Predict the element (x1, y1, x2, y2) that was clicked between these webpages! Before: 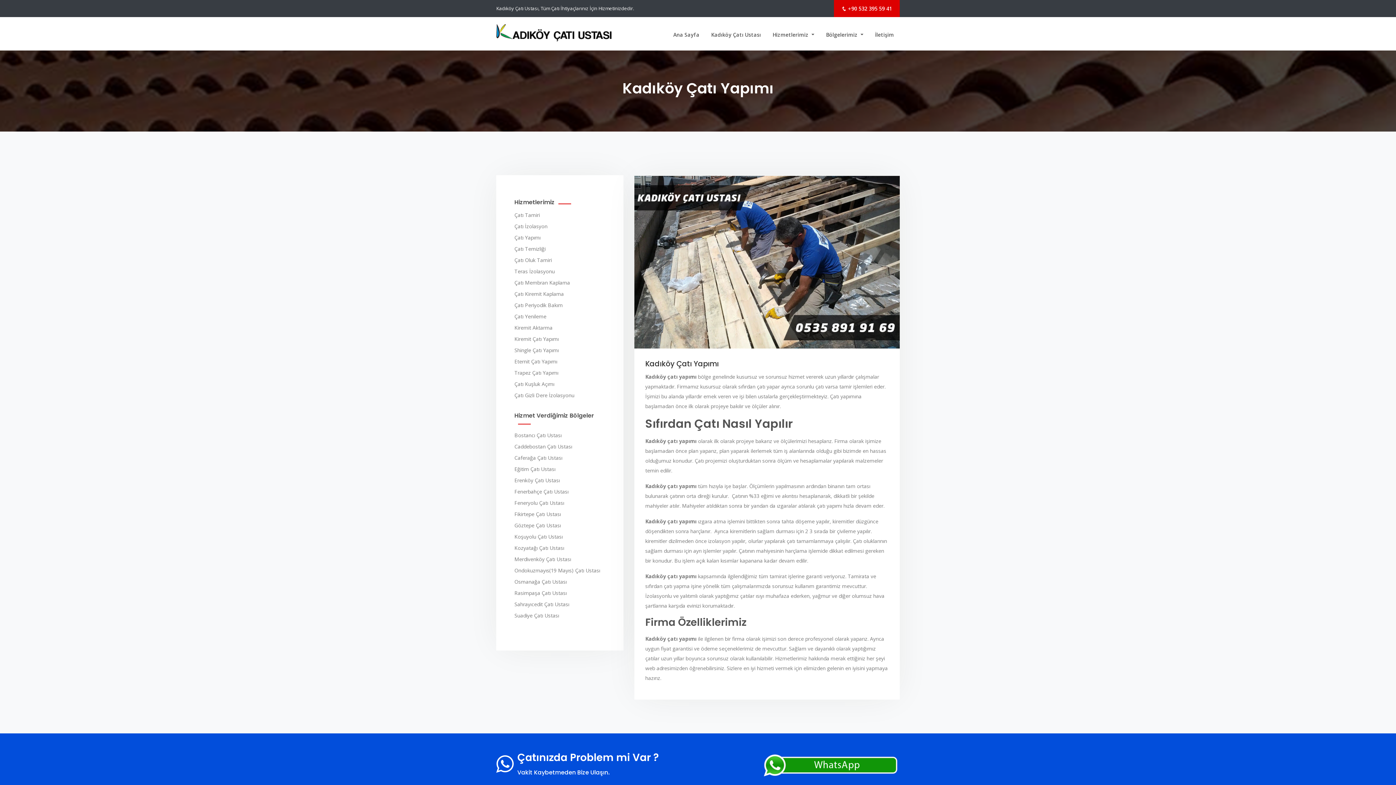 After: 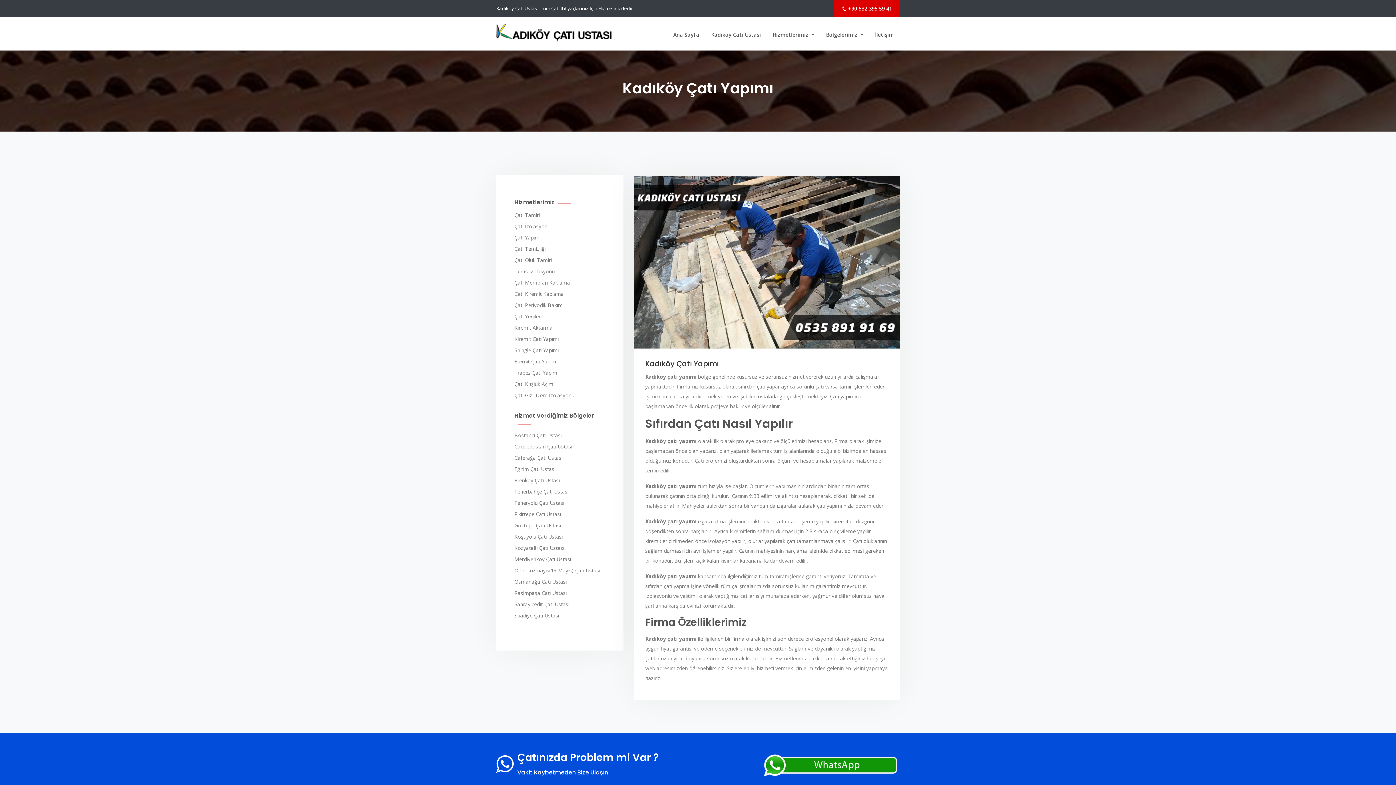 Action: label: Çatı Yapımı bbox: (514, 234, 540, 241)